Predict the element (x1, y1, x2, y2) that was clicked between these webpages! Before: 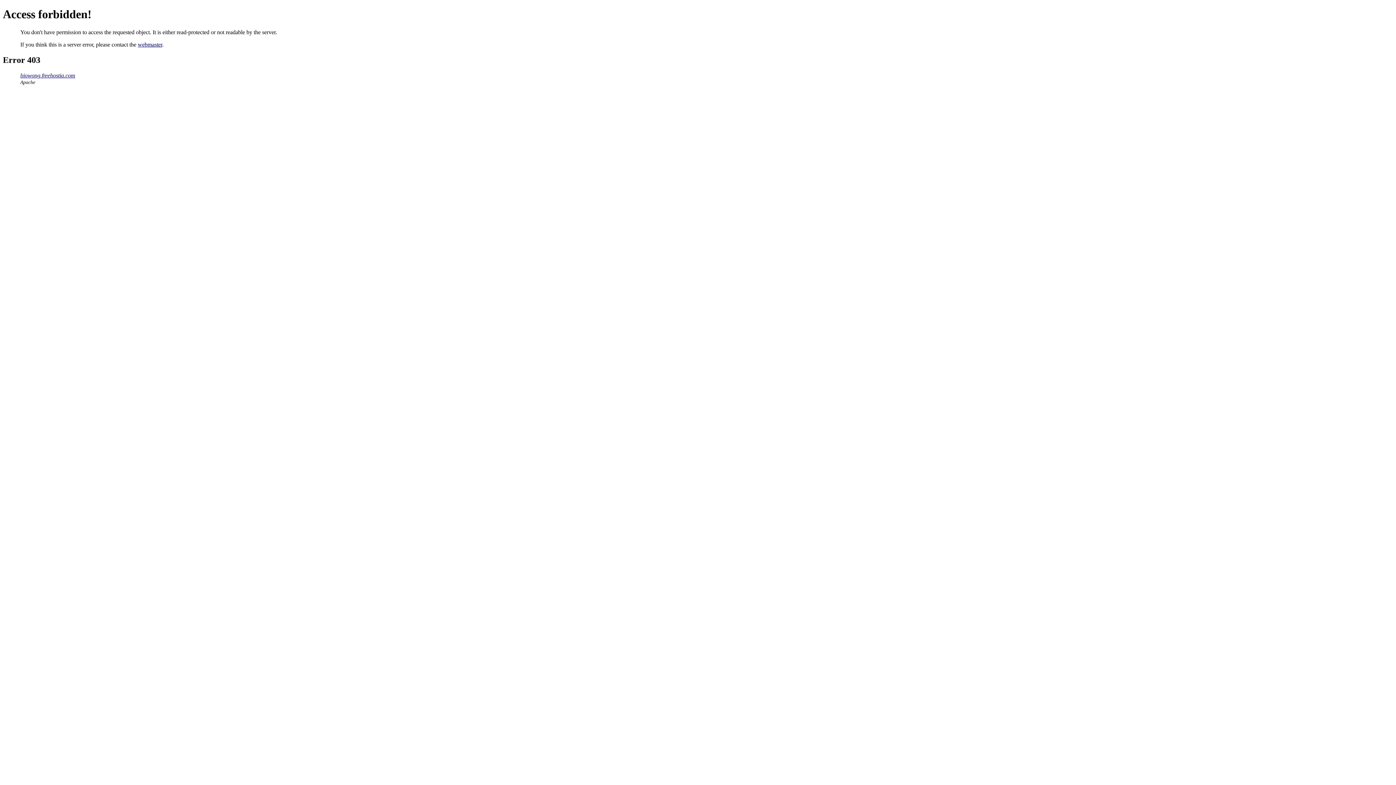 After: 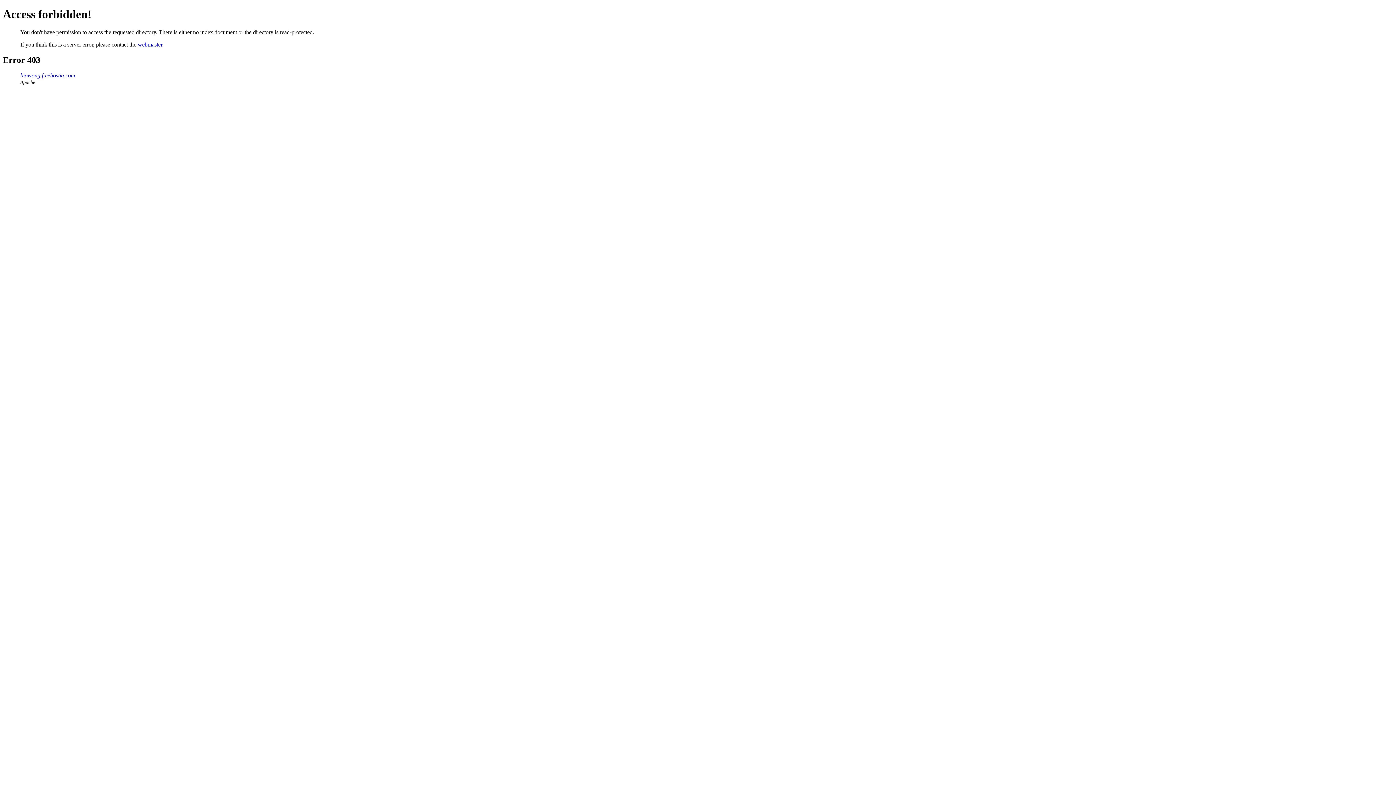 Action: bbox: (20, 72, 75, 78) label: biowong.freehostia.com